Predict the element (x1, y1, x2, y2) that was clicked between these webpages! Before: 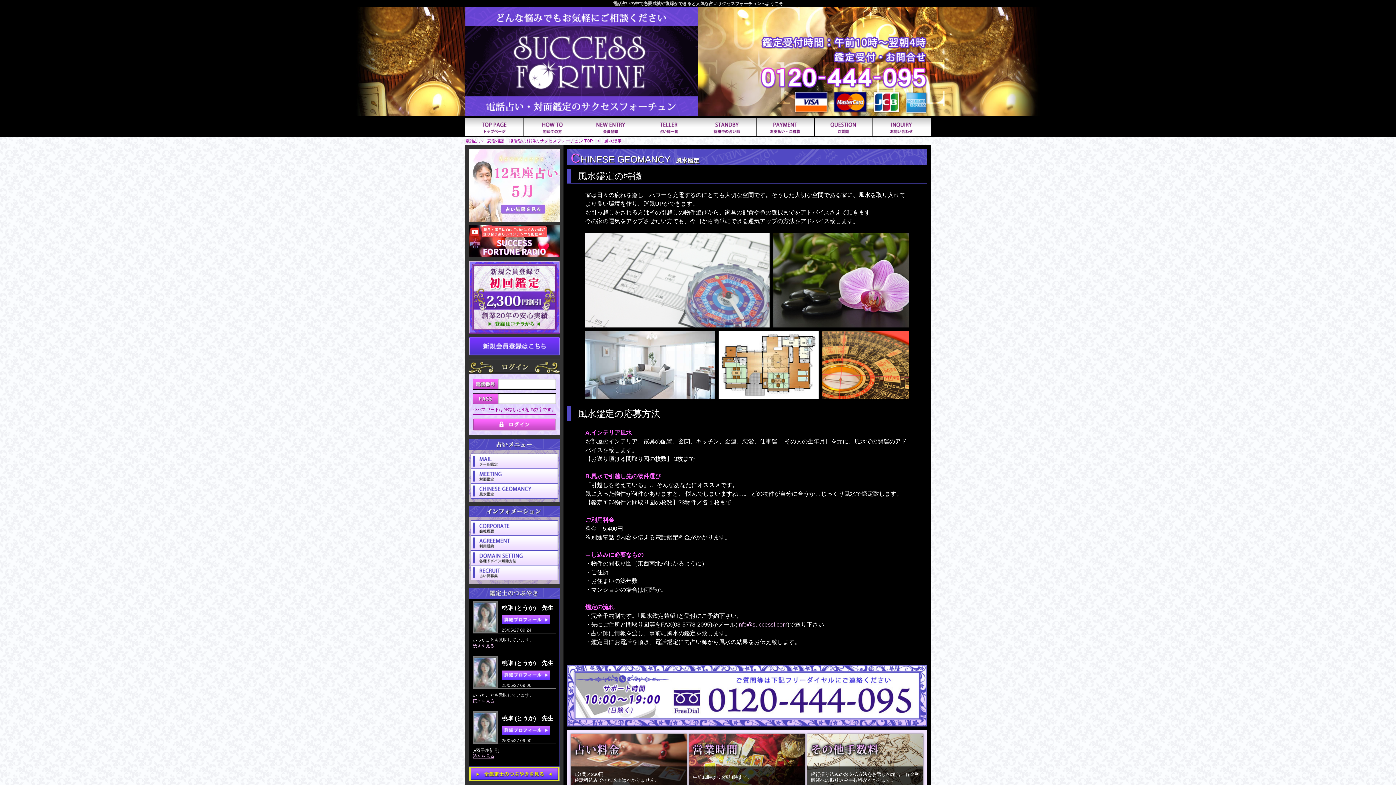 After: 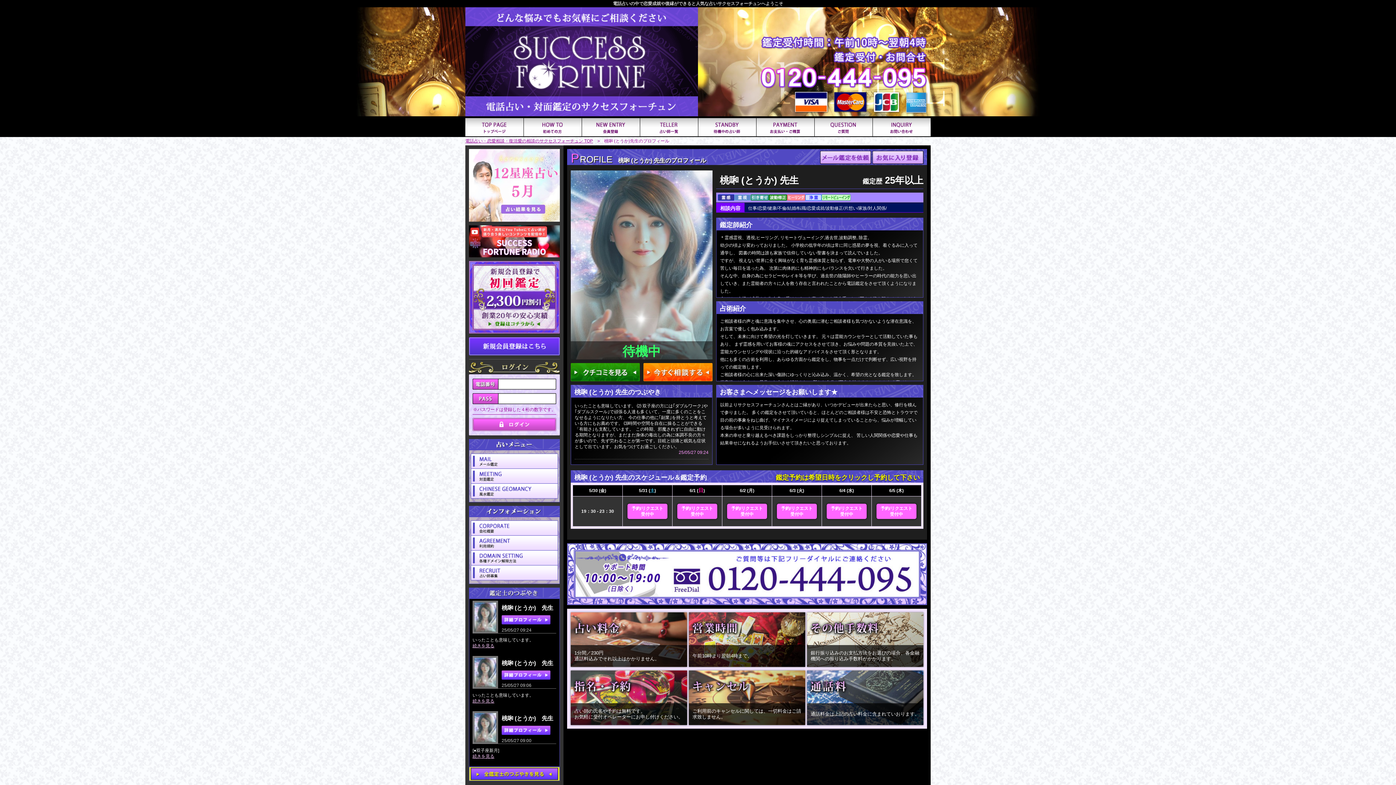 Action: bbox: (474, 713, 496, 742)